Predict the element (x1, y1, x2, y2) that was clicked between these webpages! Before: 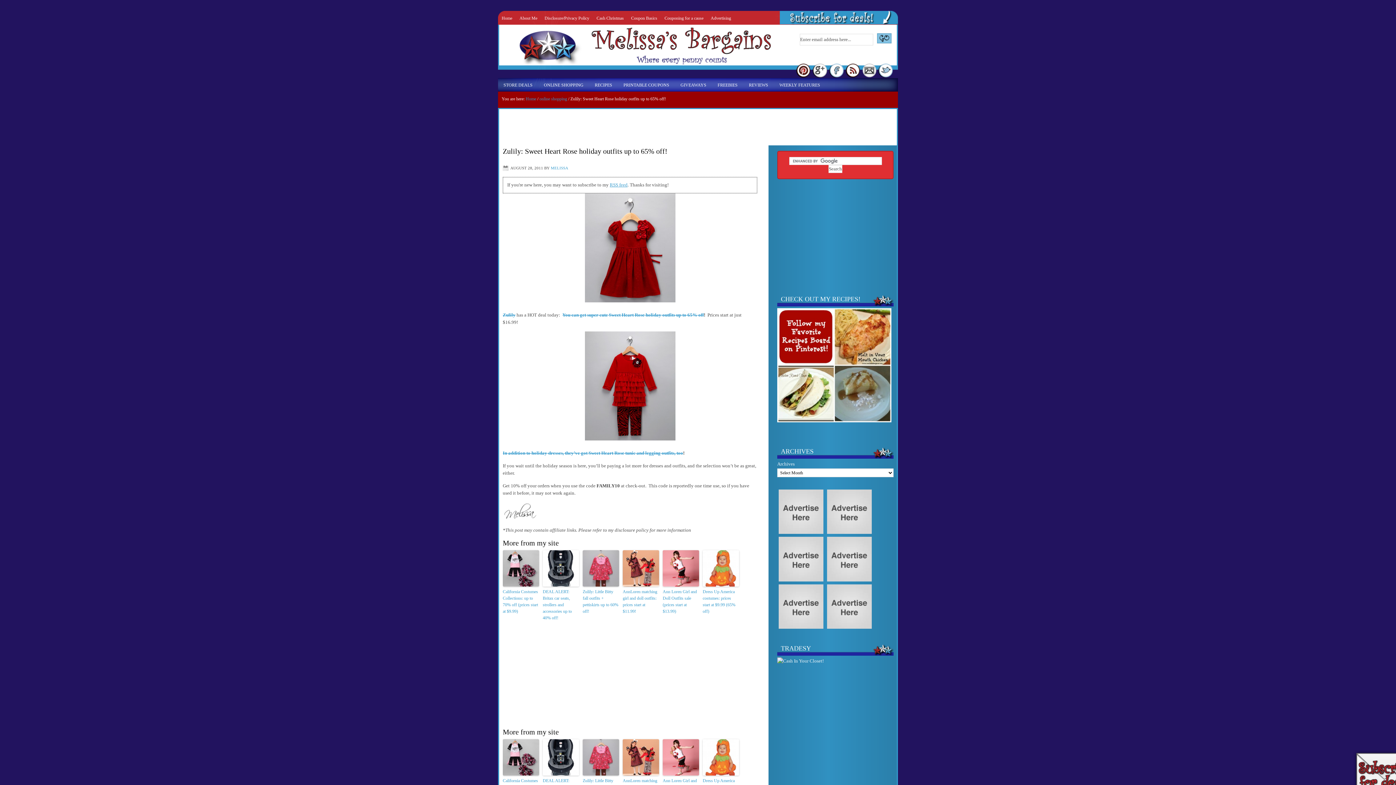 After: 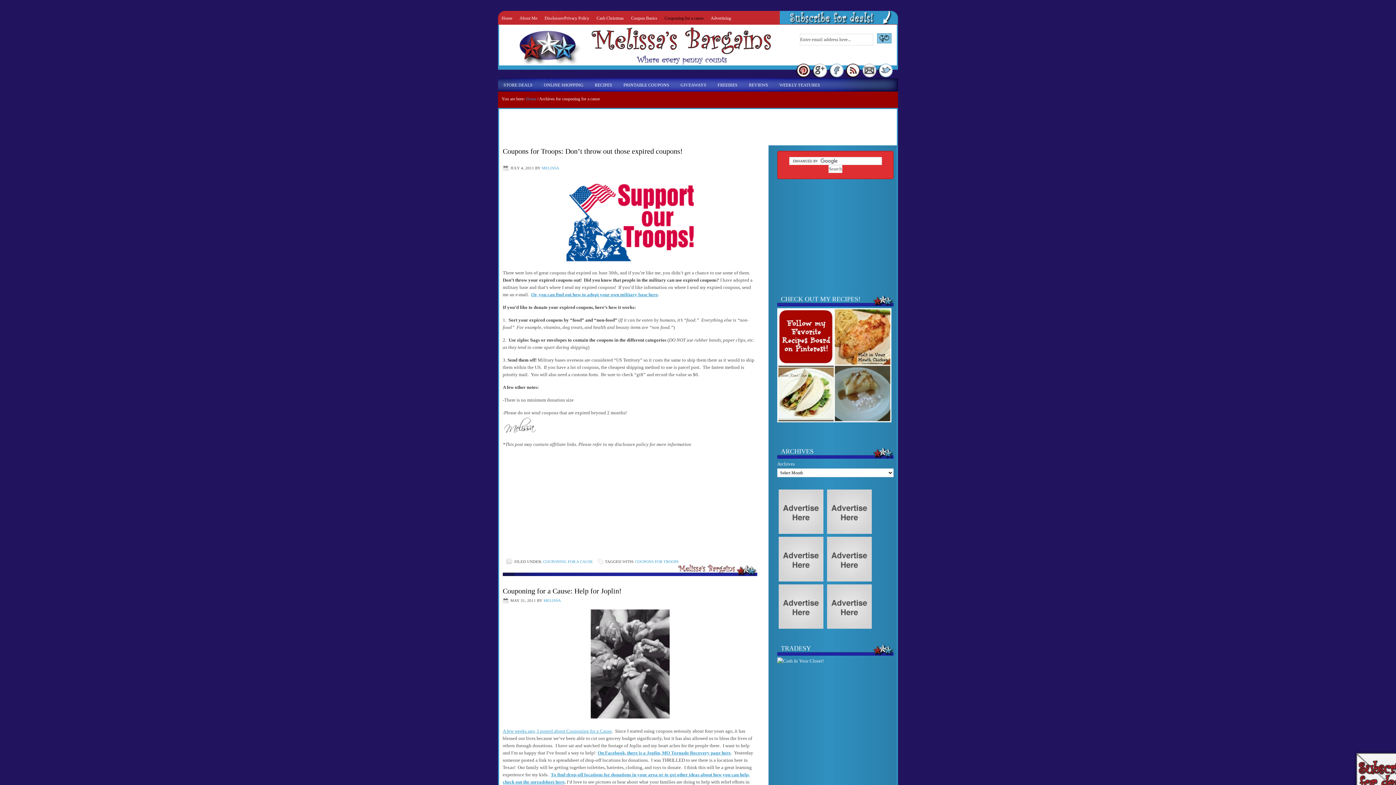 Action: label: Couponing for a cause bbox: (661, 10, 707, 24)